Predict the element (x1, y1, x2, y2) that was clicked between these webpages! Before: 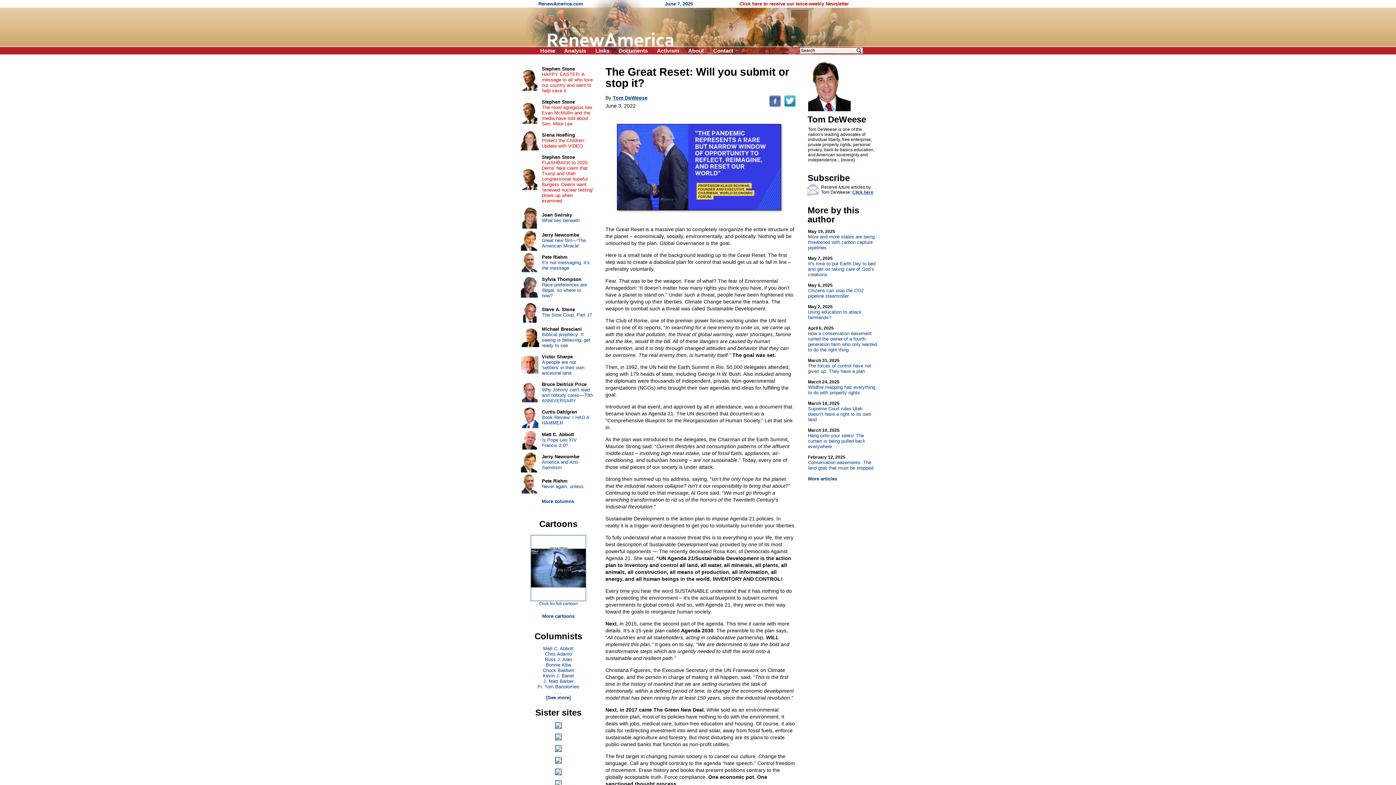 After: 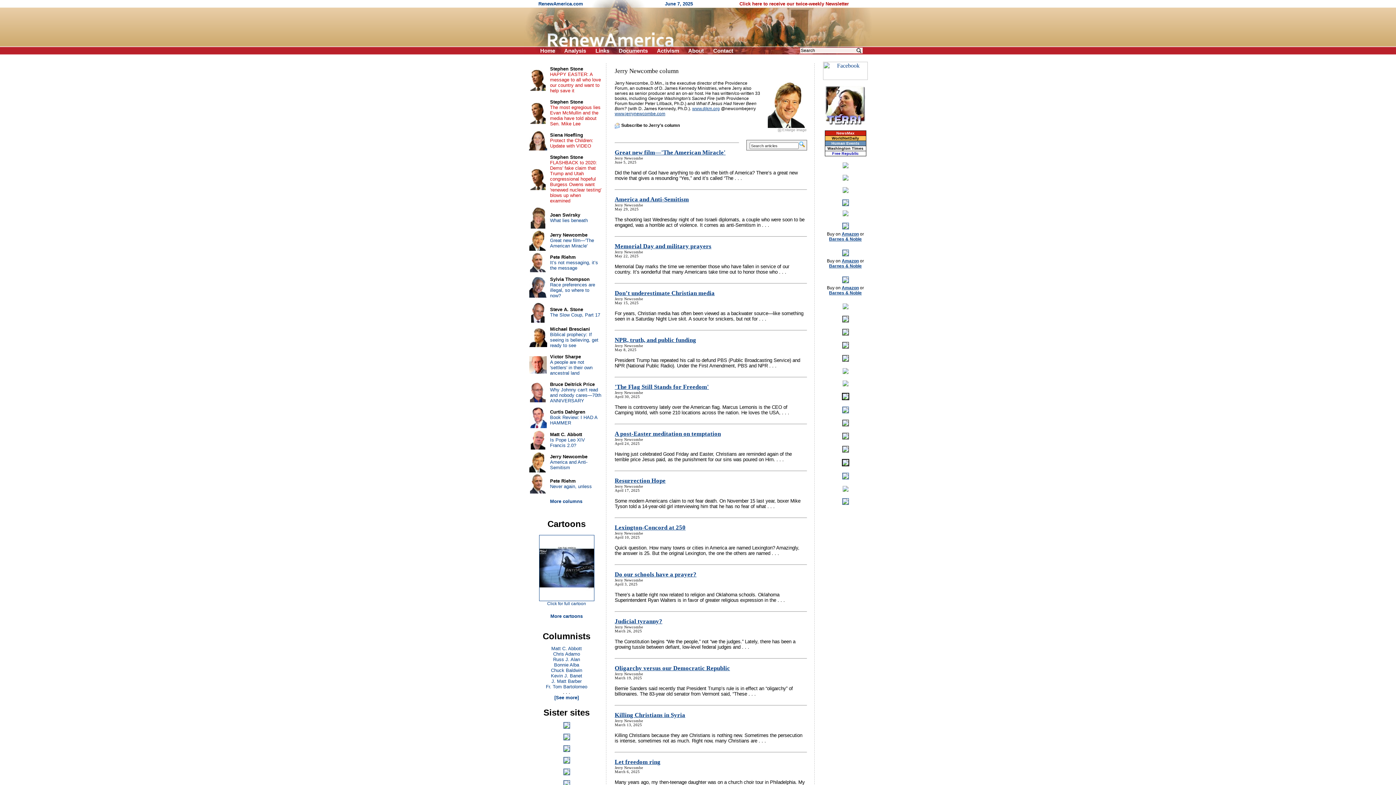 Action: bbox: (521, 468, 538, 473)